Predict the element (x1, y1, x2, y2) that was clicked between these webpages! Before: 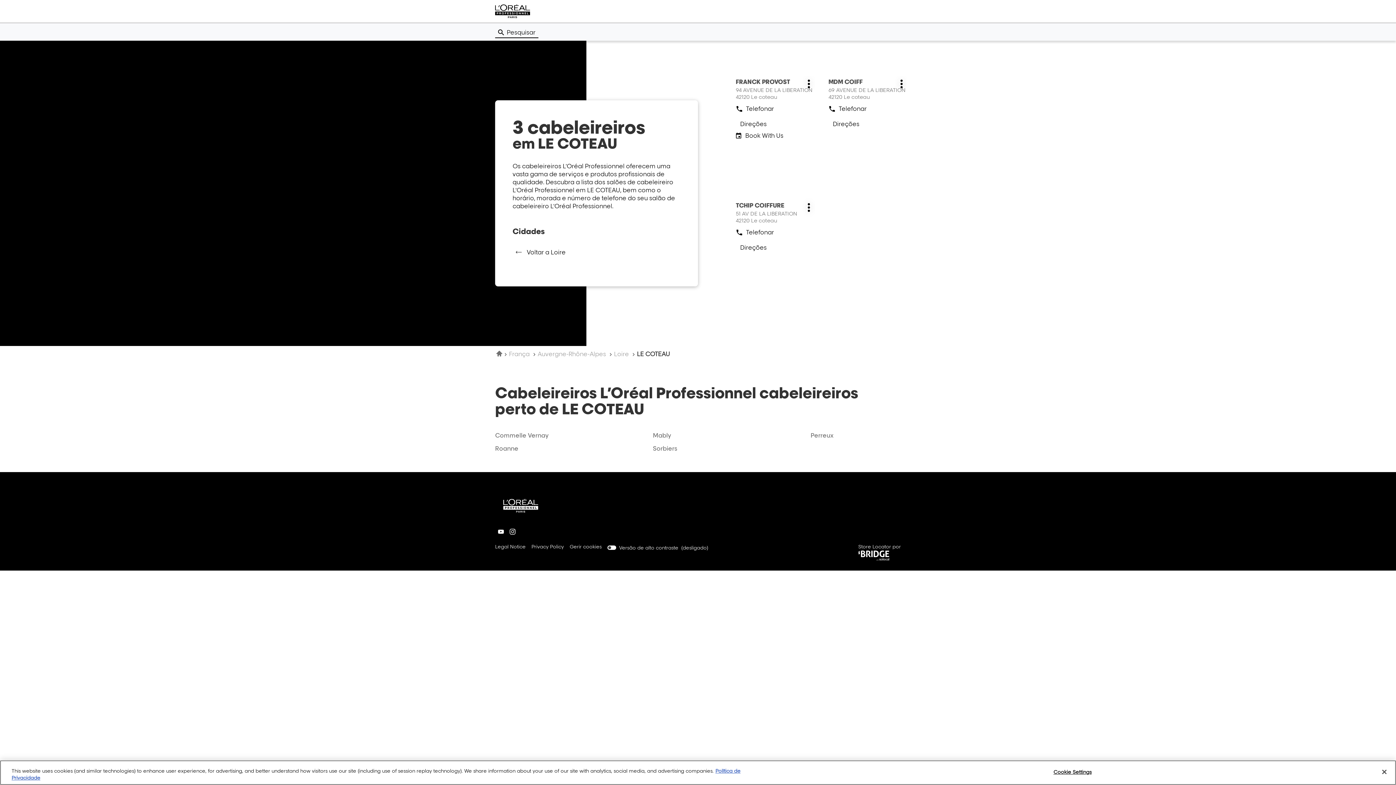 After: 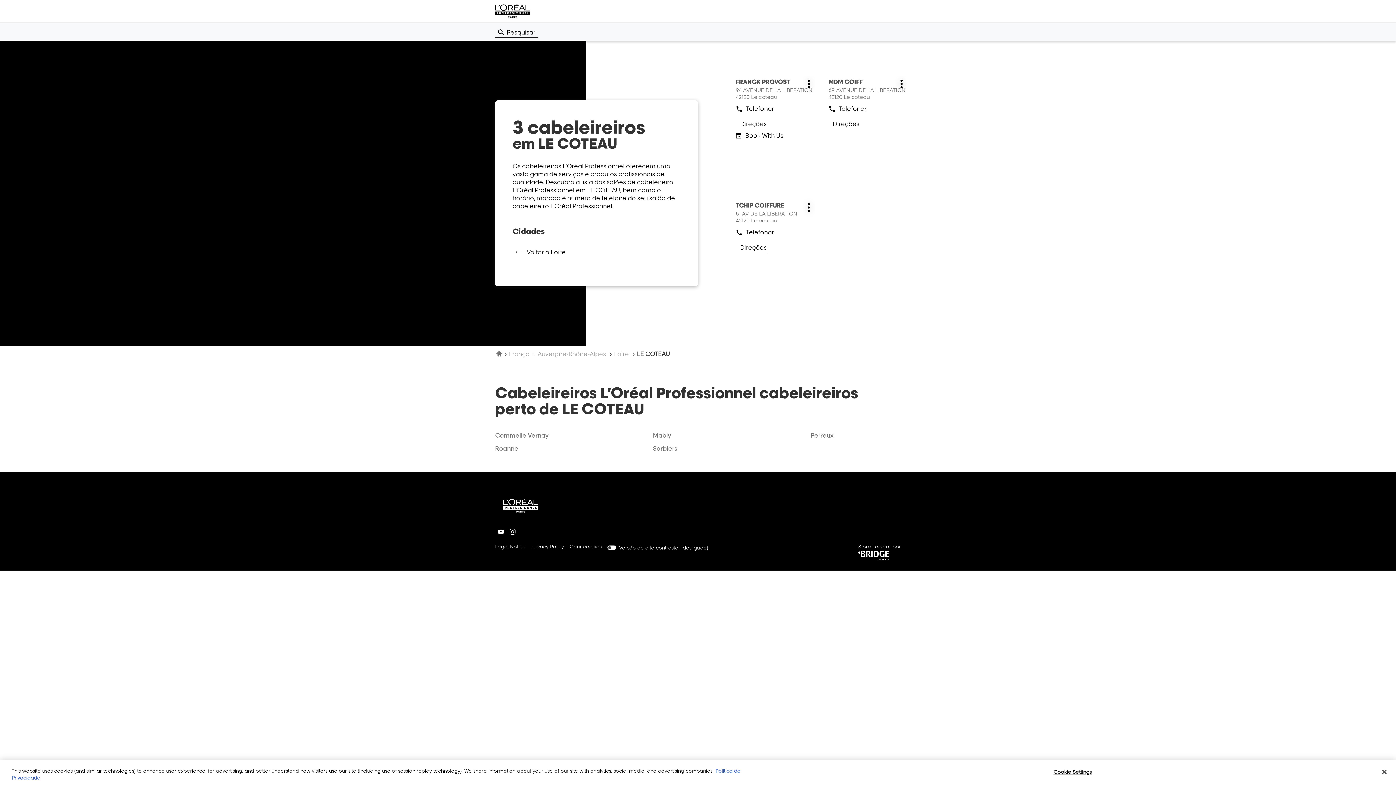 Action: label: Direções
para a cabeleireiro TCHIP COIFFURE bbox: (736, 241, 766, 253)